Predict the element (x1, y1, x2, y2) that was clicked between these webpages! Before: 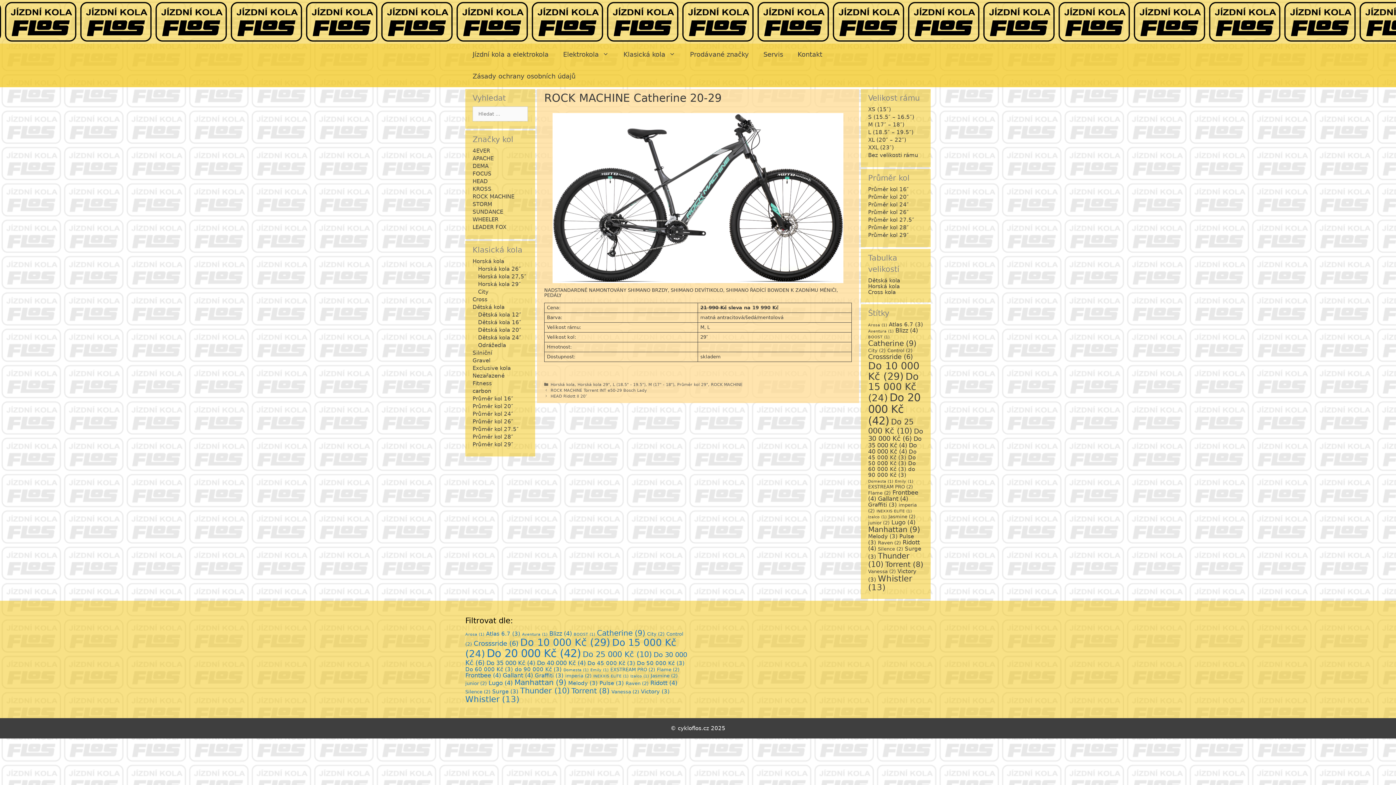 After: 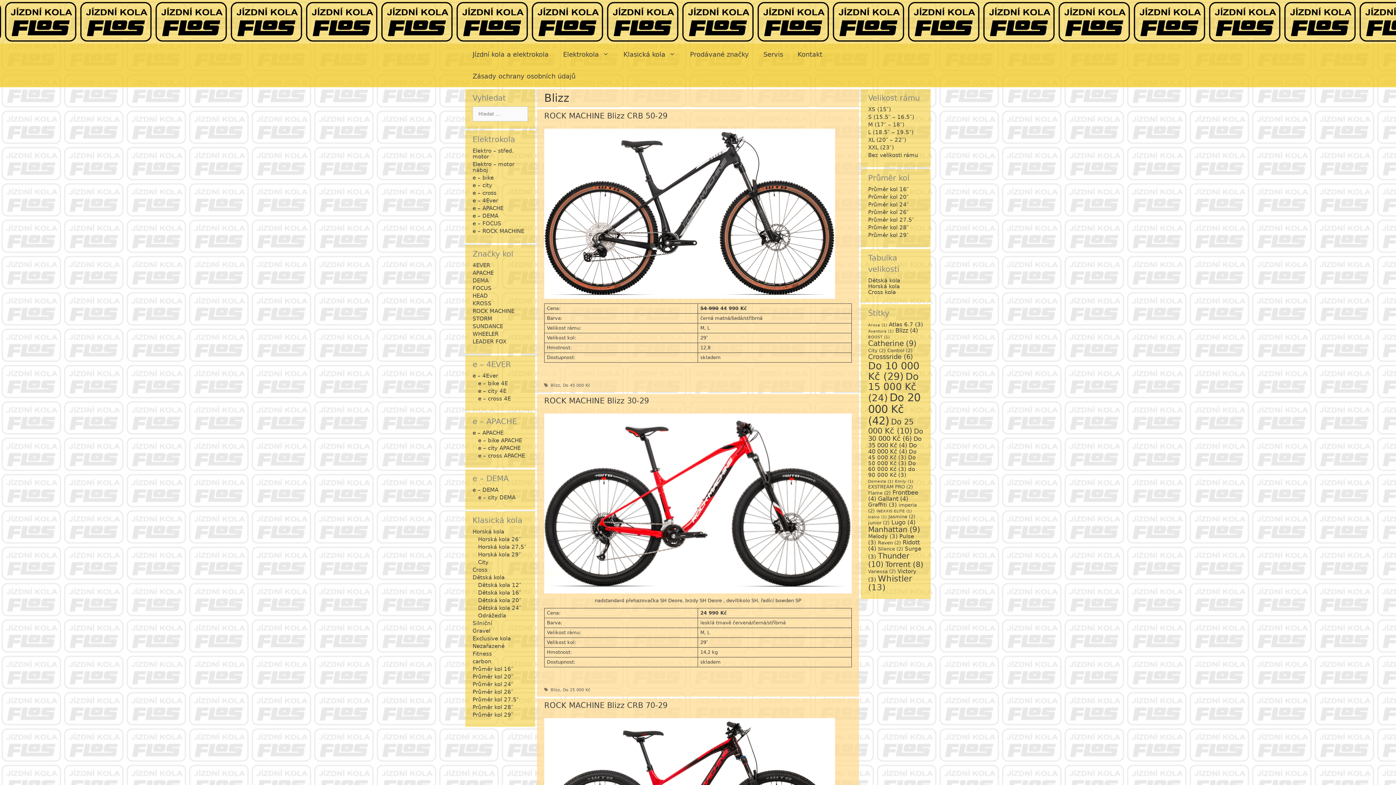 Action: label: Blizz (4 položky) bbox: (895, 327, 918, 334)